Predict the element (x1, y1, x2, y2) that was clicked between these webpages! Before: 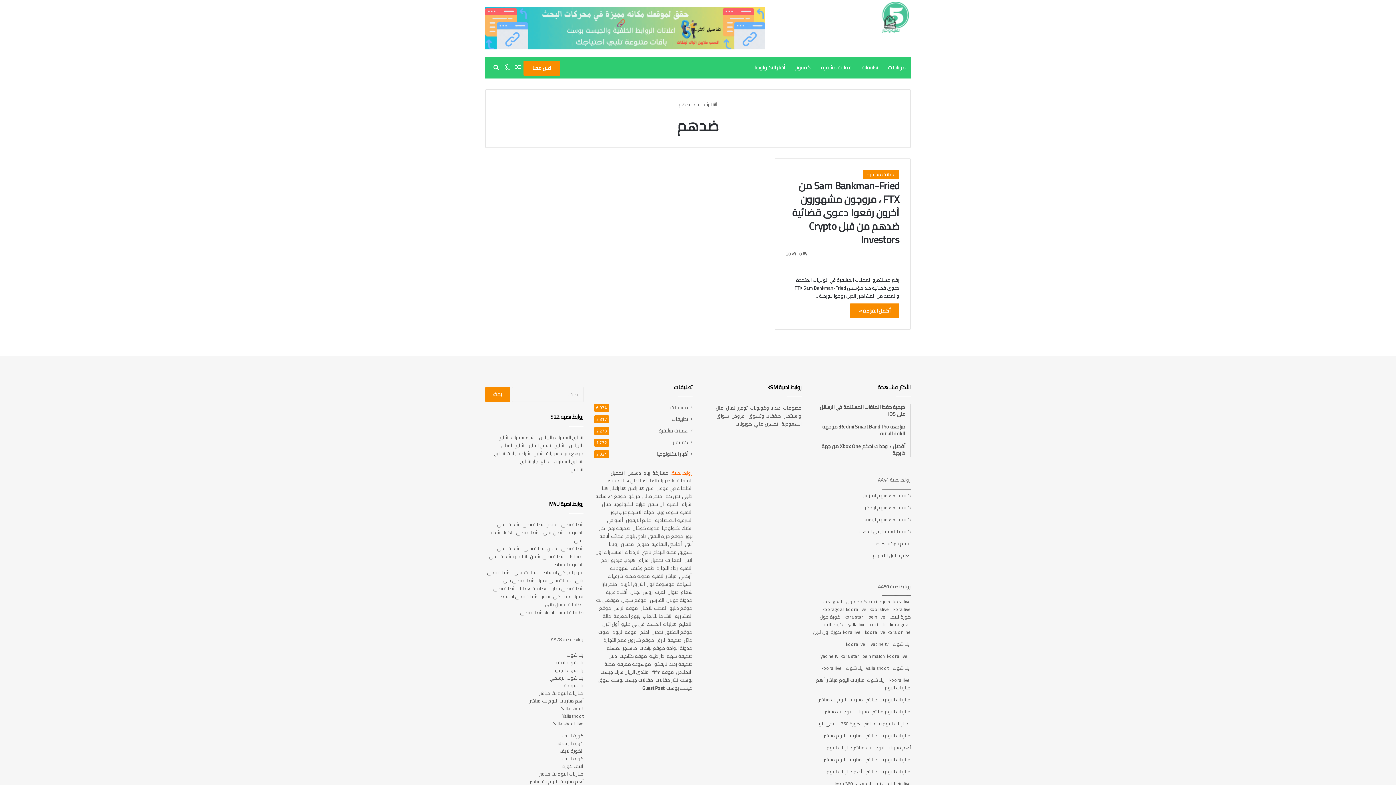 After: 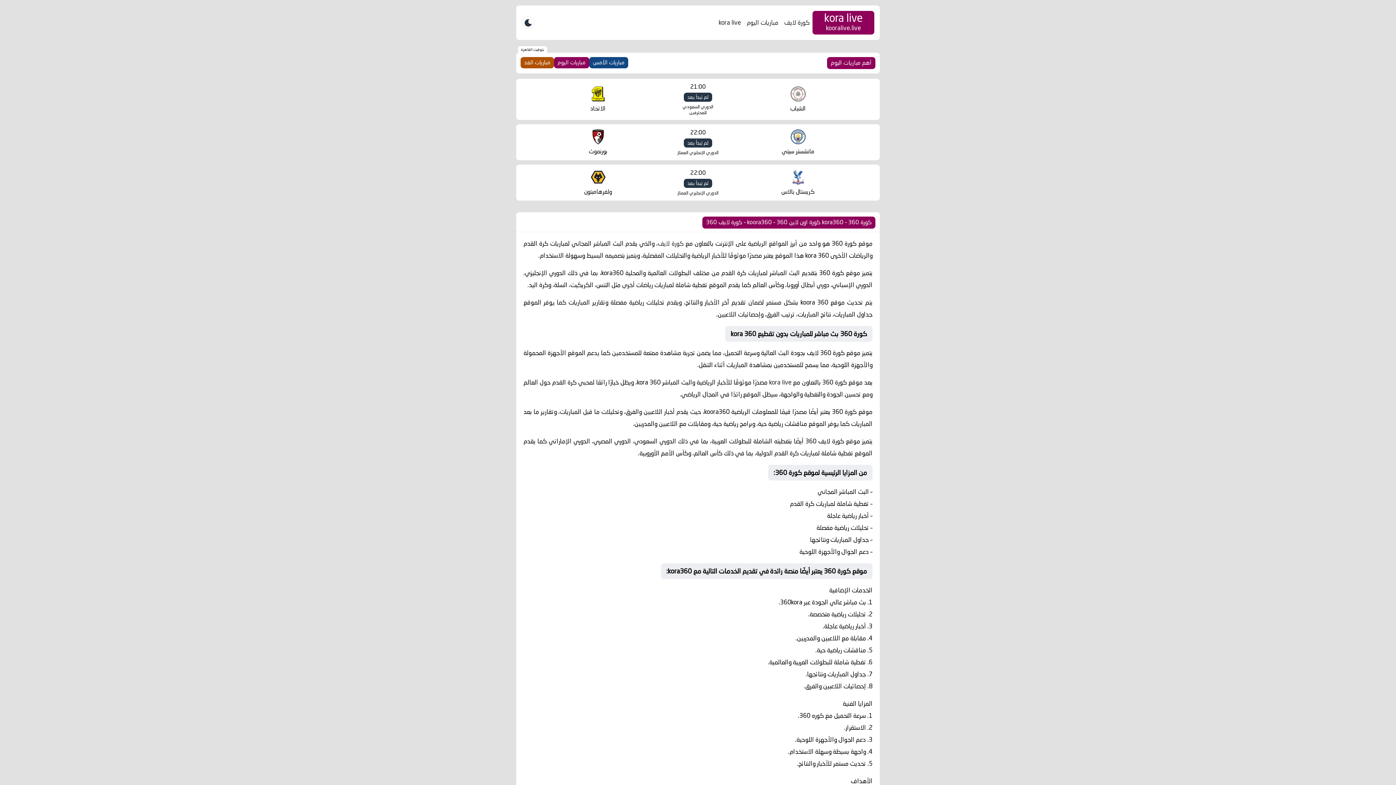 Action: label: كورة 360 bbox: (841, 719, 860, 728)